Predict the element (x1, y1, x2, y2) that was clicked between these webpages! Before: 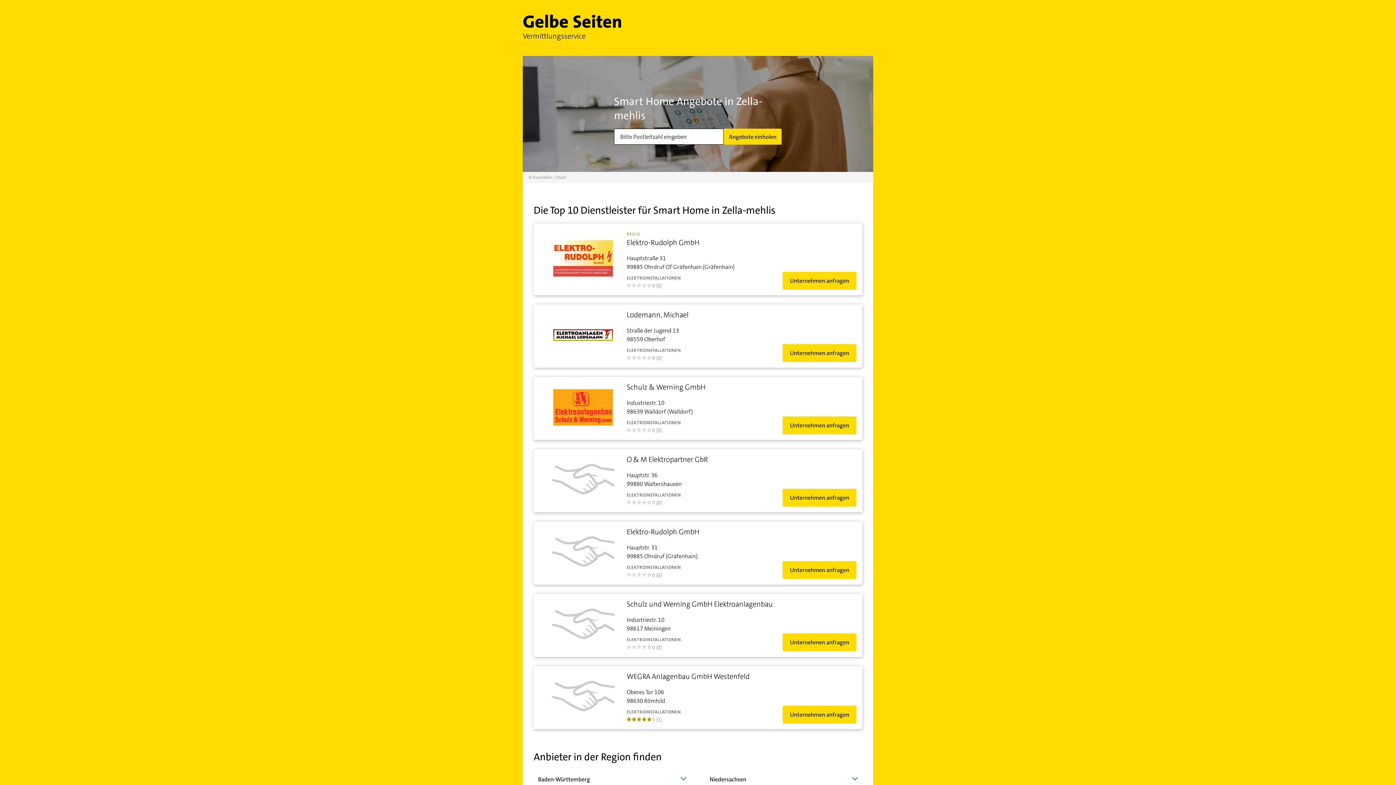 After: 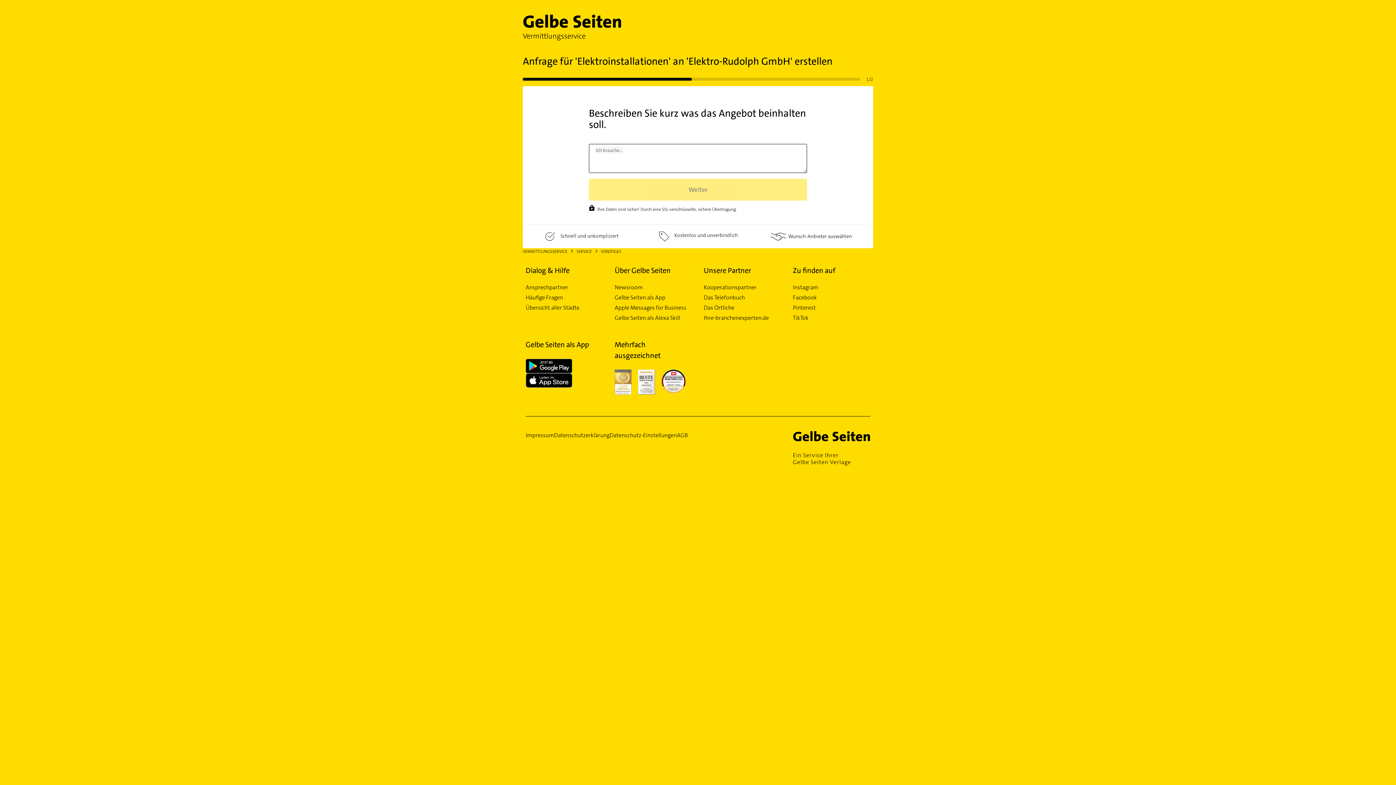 Action: bbox: (782, 561, 856, 579) label: Unternehmen anfragen